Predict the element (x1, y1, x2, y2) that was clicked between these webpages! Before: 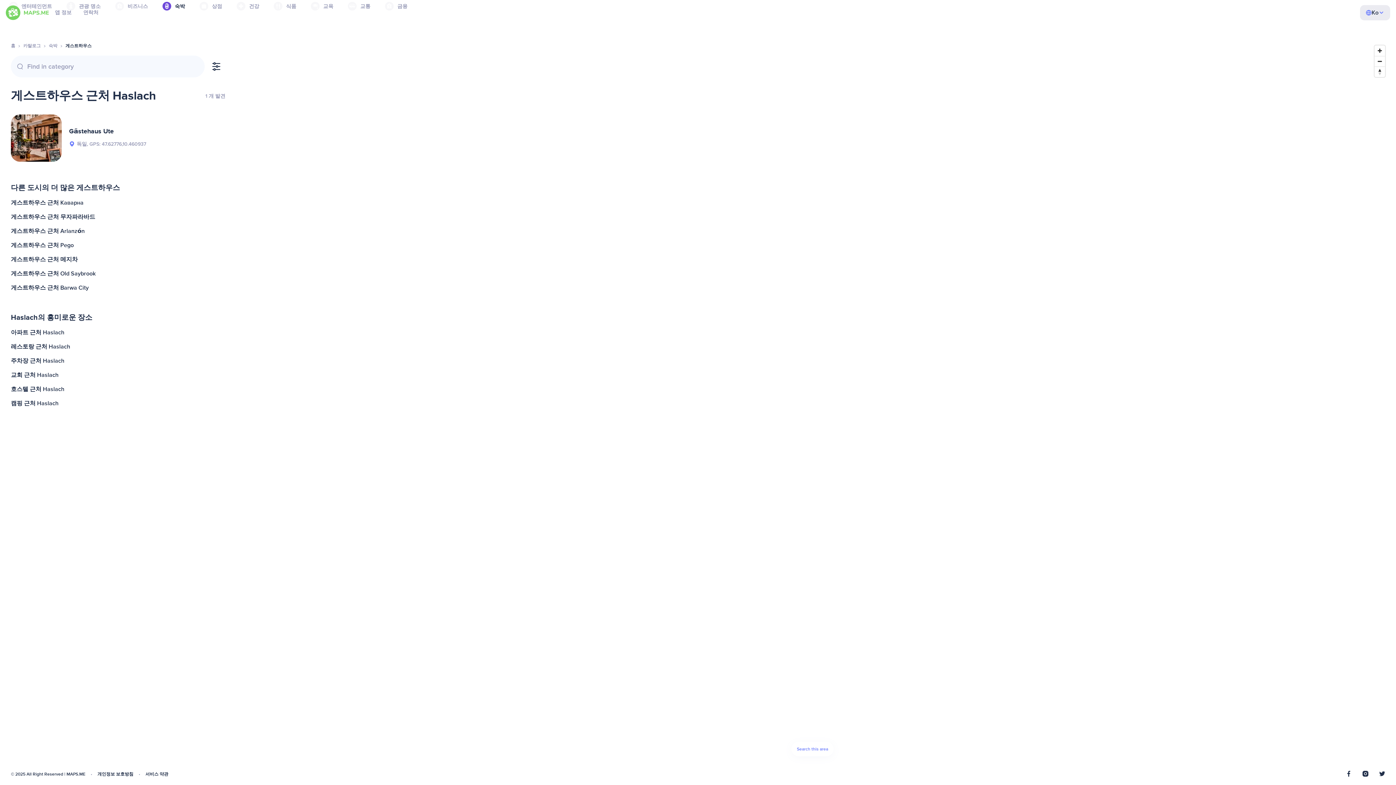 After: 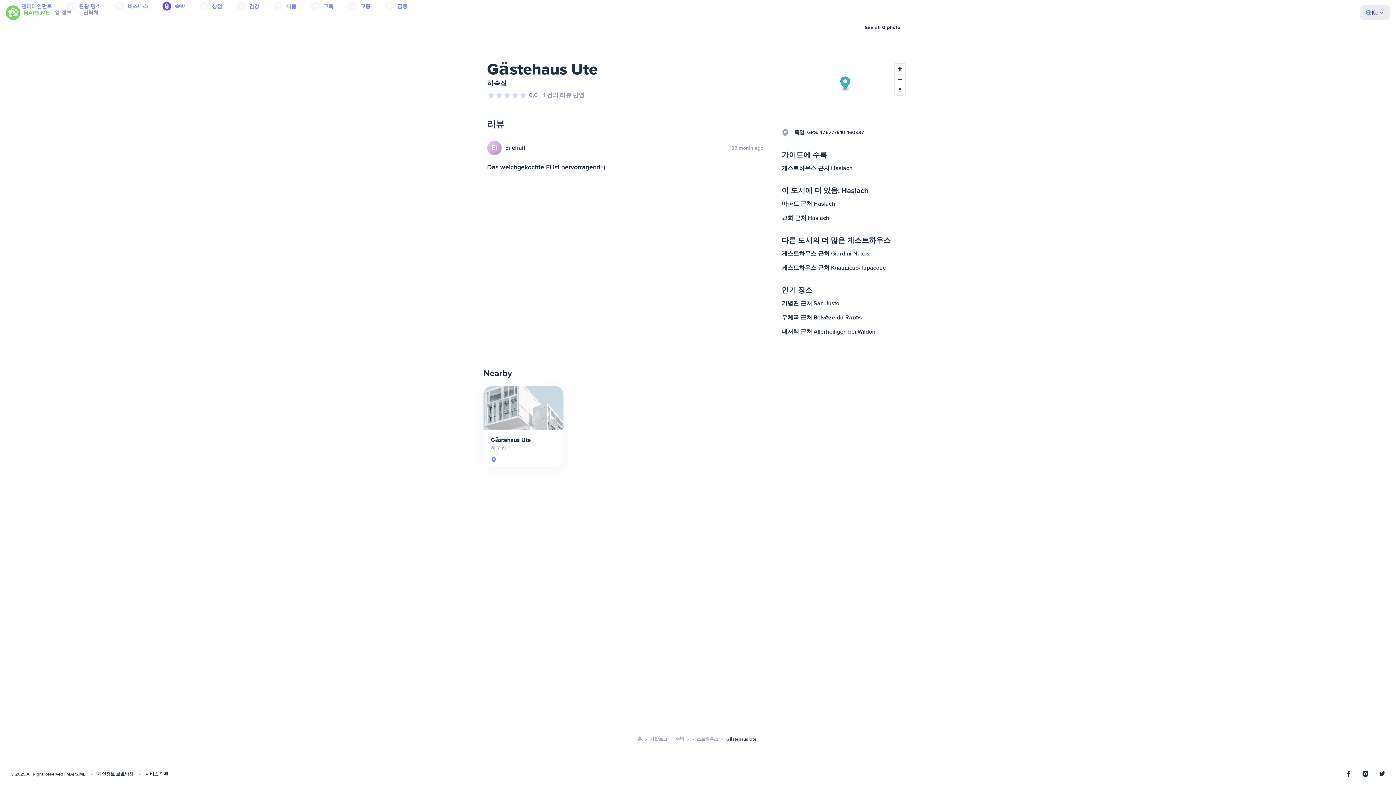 Action: bbox: (10, 114, 225, 161) label: Gästehaus Ute
독일, GPS: 47.62776,10.460937